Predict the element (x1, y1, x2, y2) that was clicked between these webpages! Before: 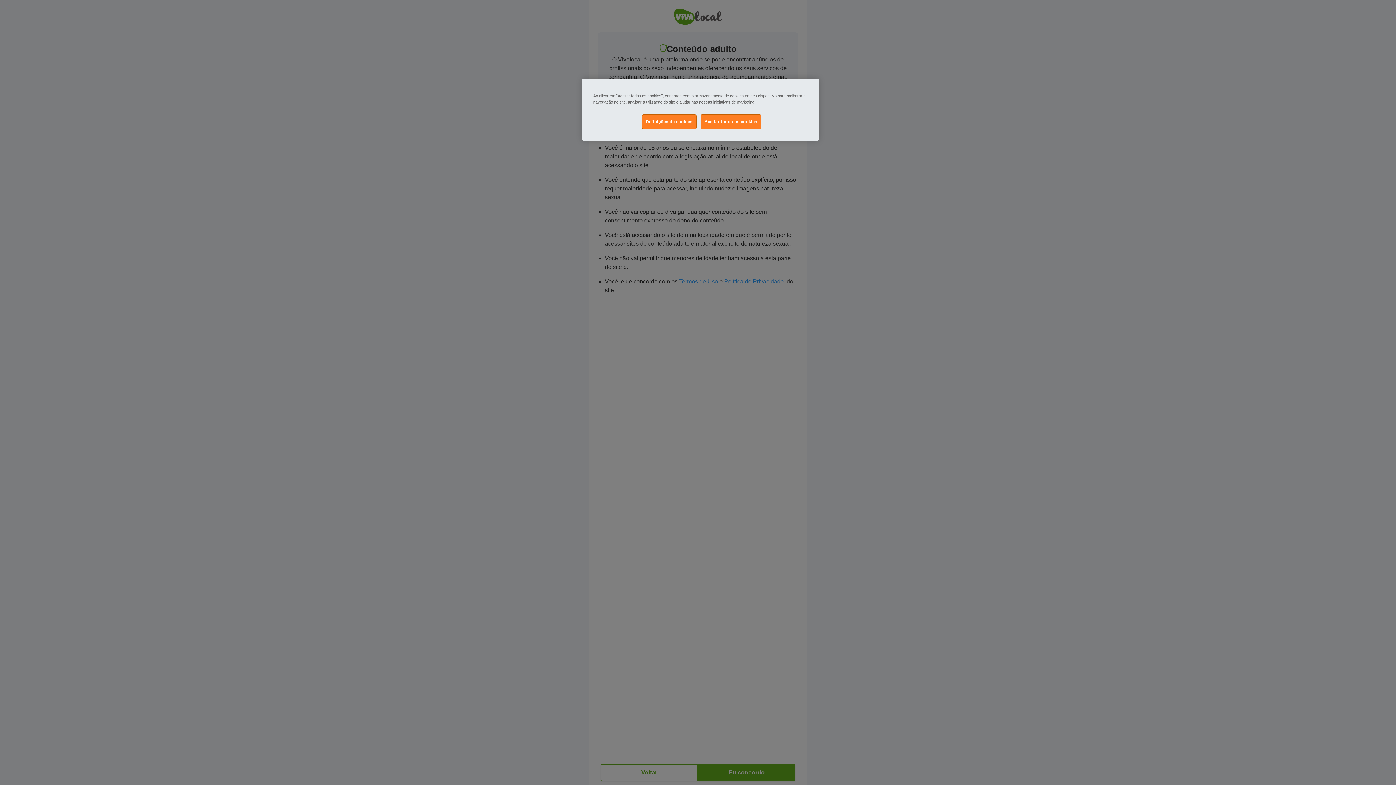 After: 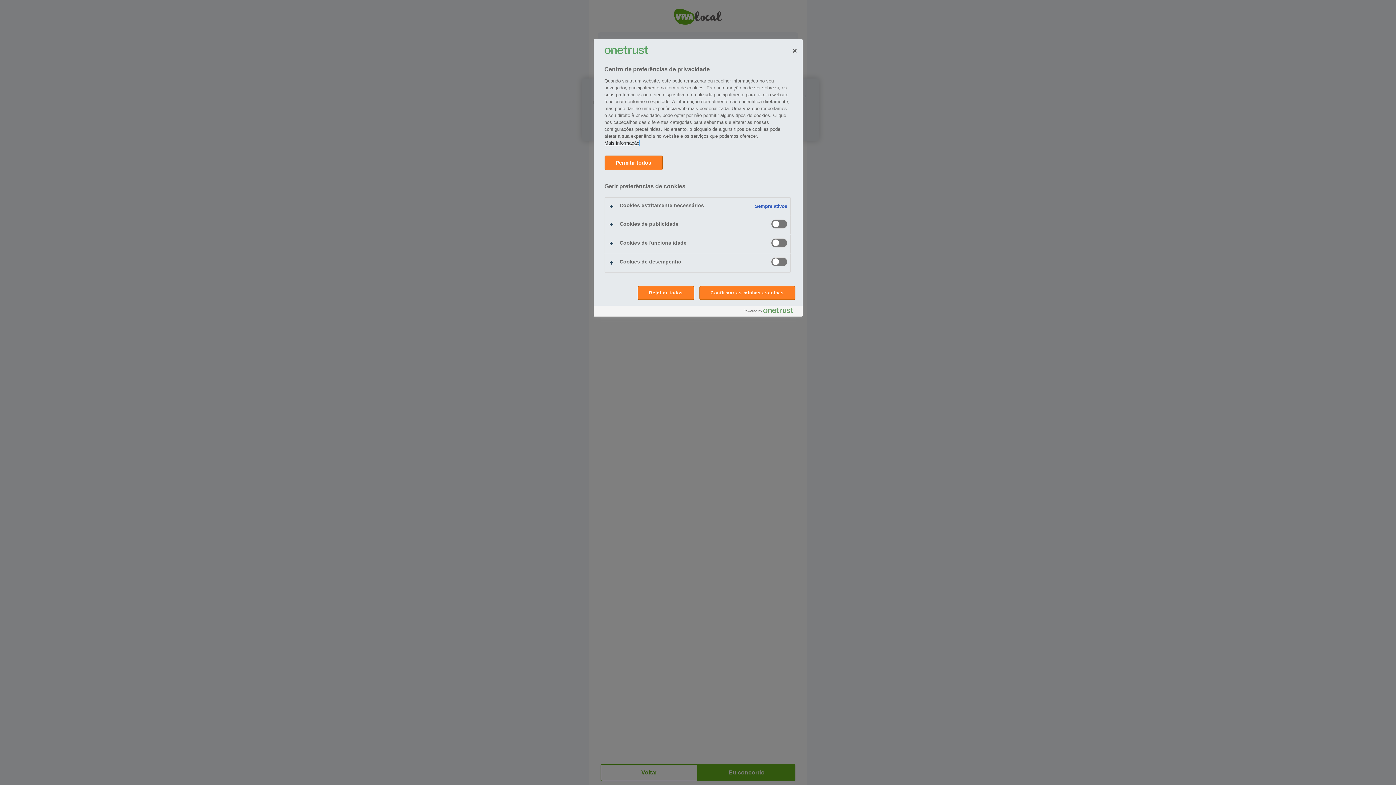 Action: label: Definições de cookies bbox: (642, 114, 696, 129)